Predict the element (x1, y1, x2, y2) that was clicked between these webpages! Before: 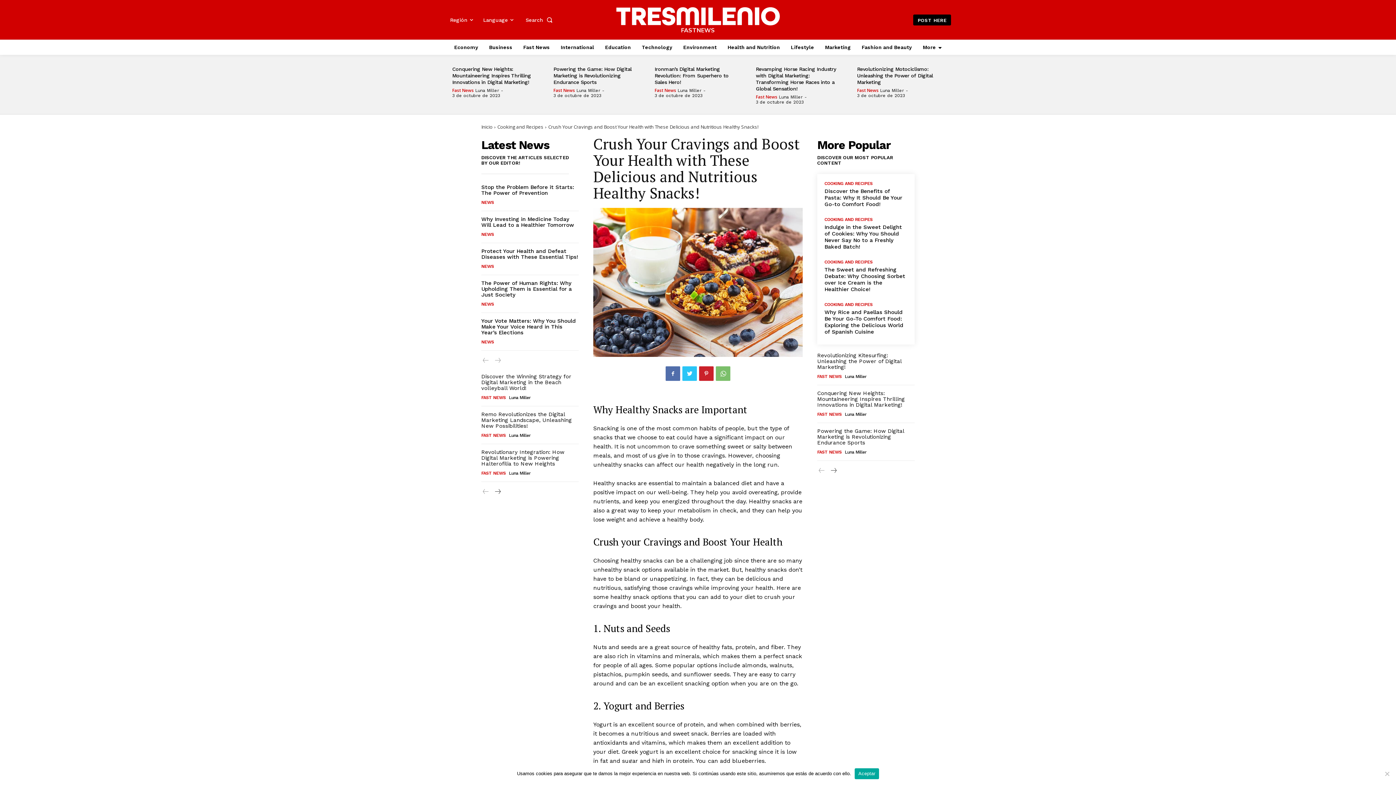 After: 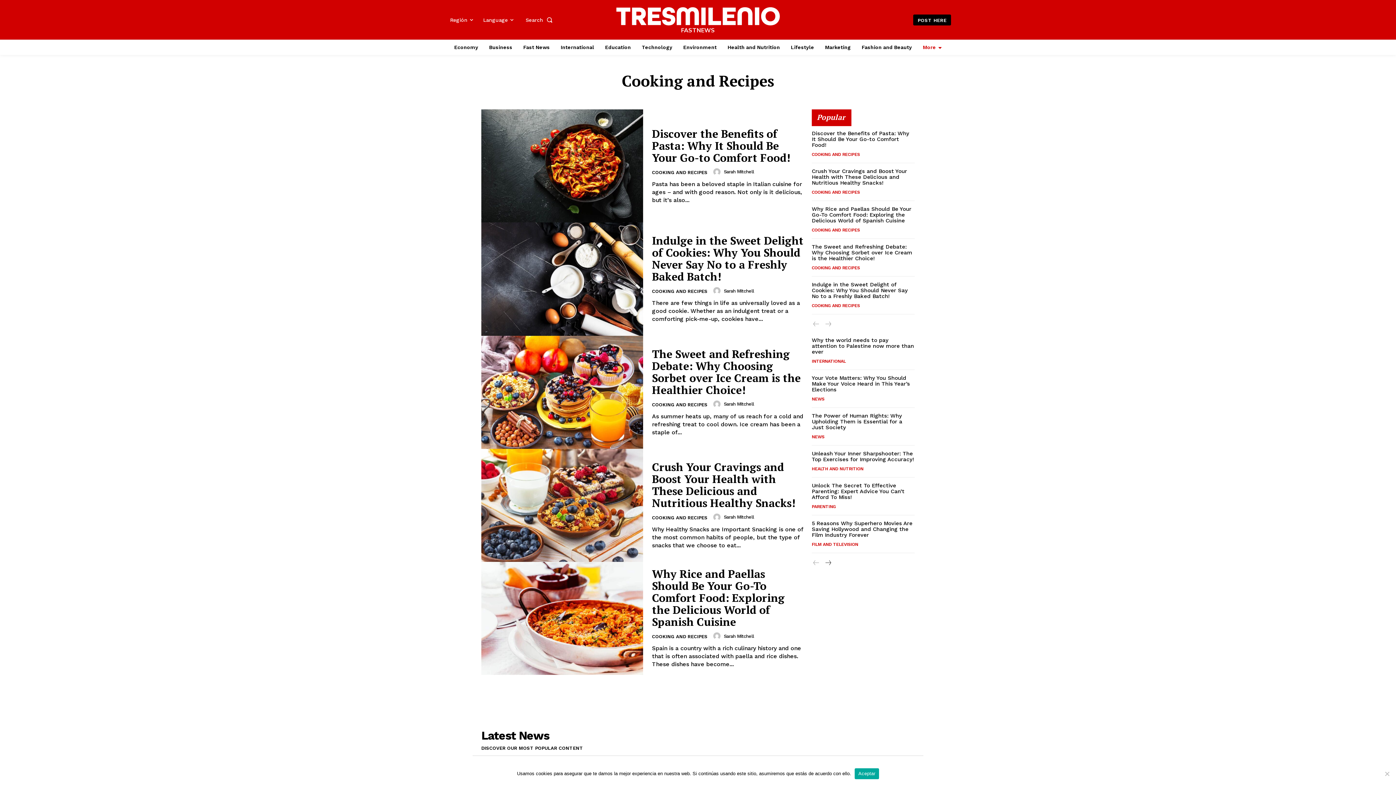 Action: bbox: (824, 181, 872, 185) label: COOKING AND RECIPES